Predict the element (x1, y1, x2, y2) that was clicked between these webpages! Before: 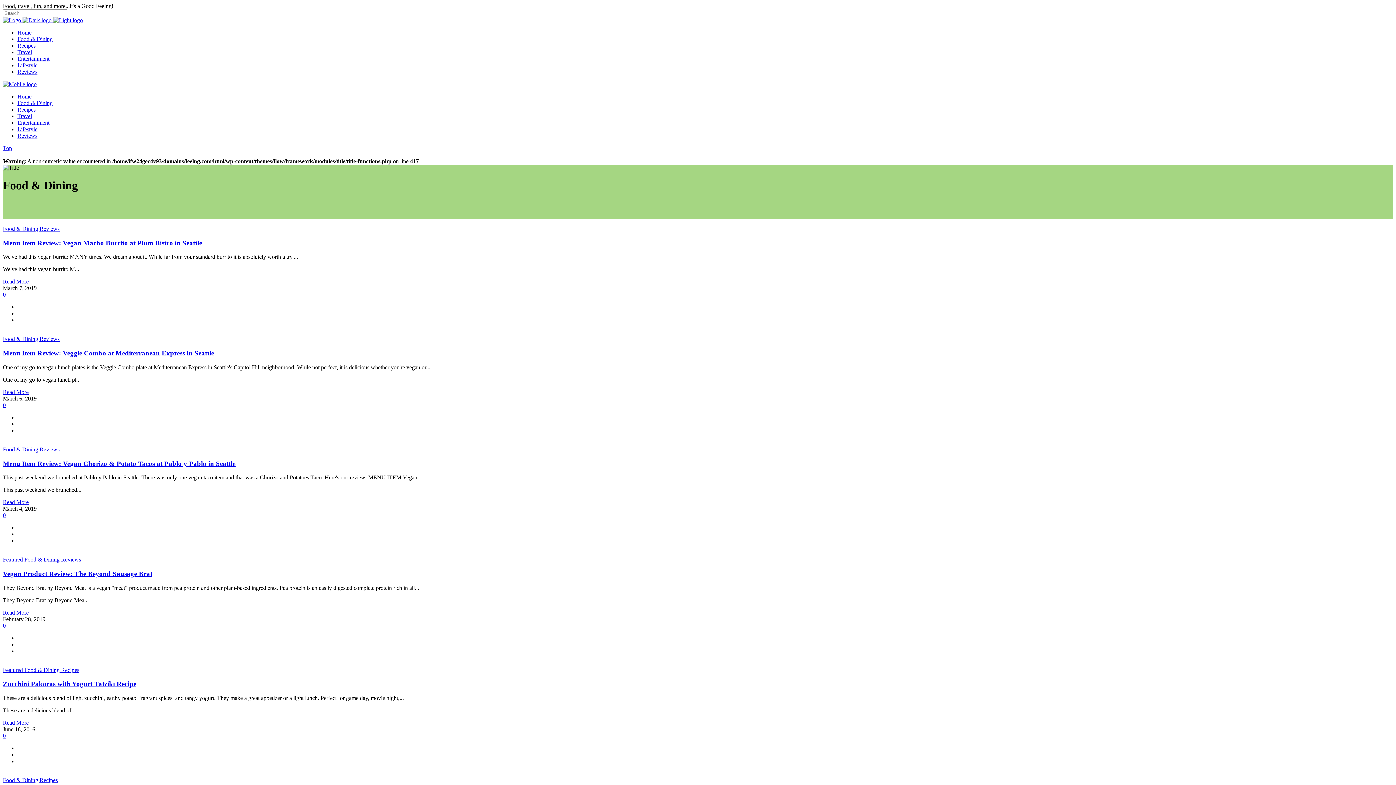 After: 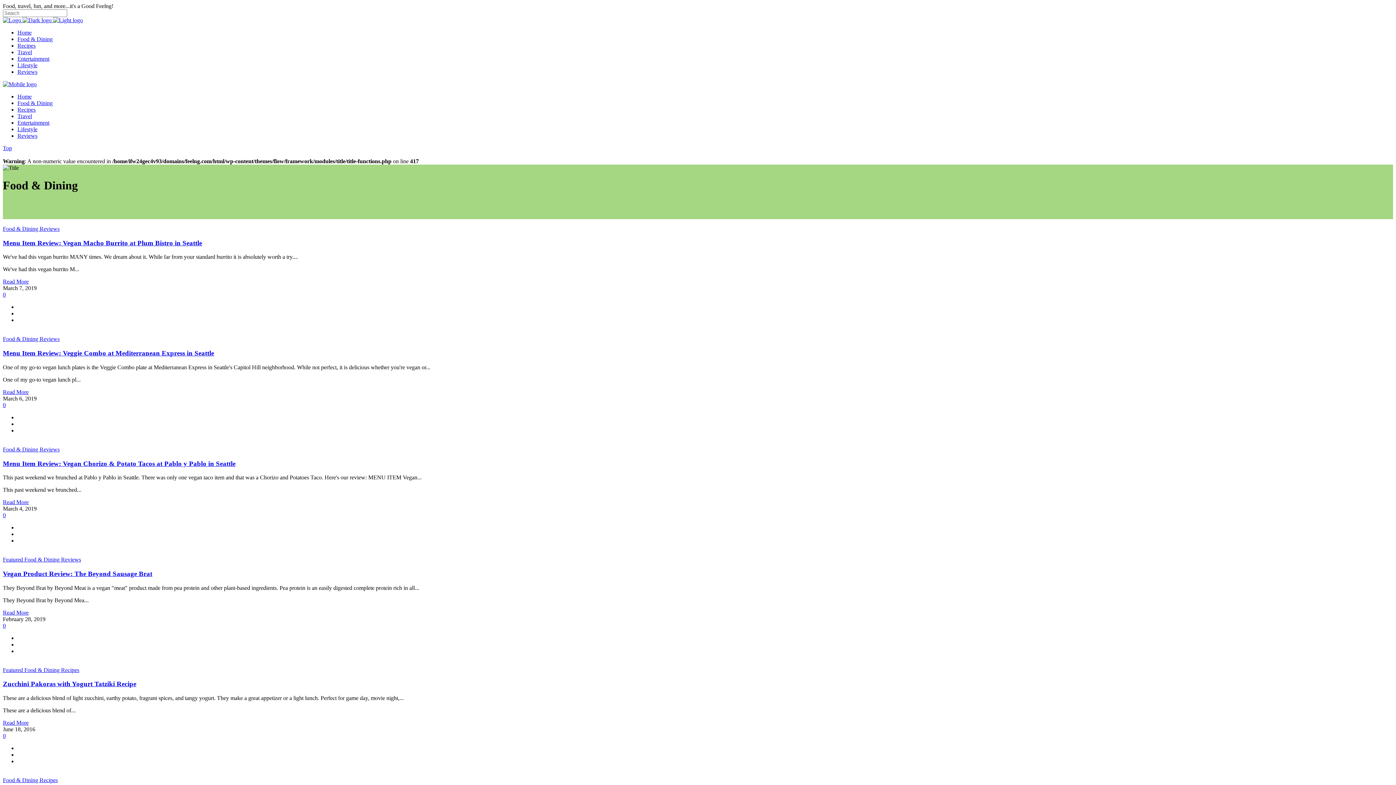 Action: bbox: (24, 667, 61, 673) label: Food & Dining 